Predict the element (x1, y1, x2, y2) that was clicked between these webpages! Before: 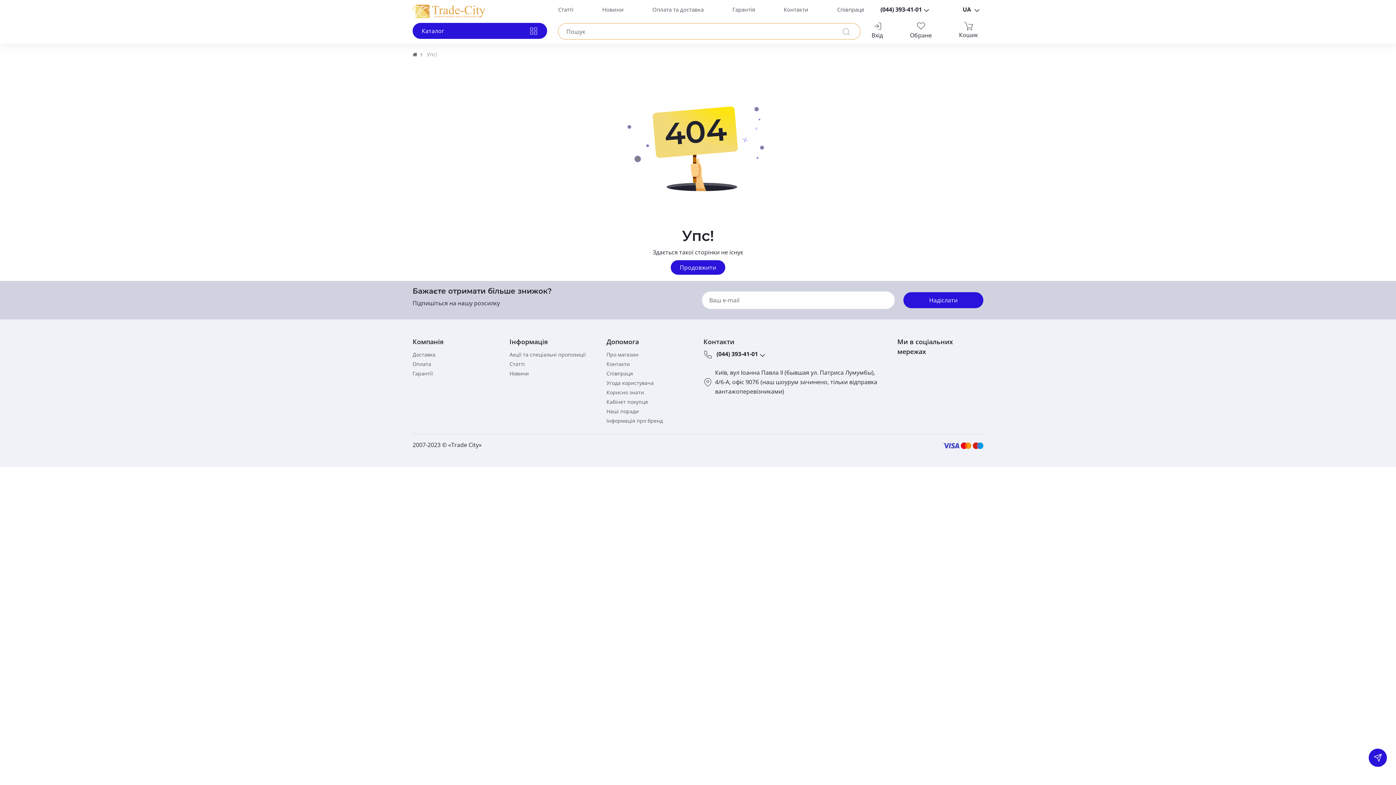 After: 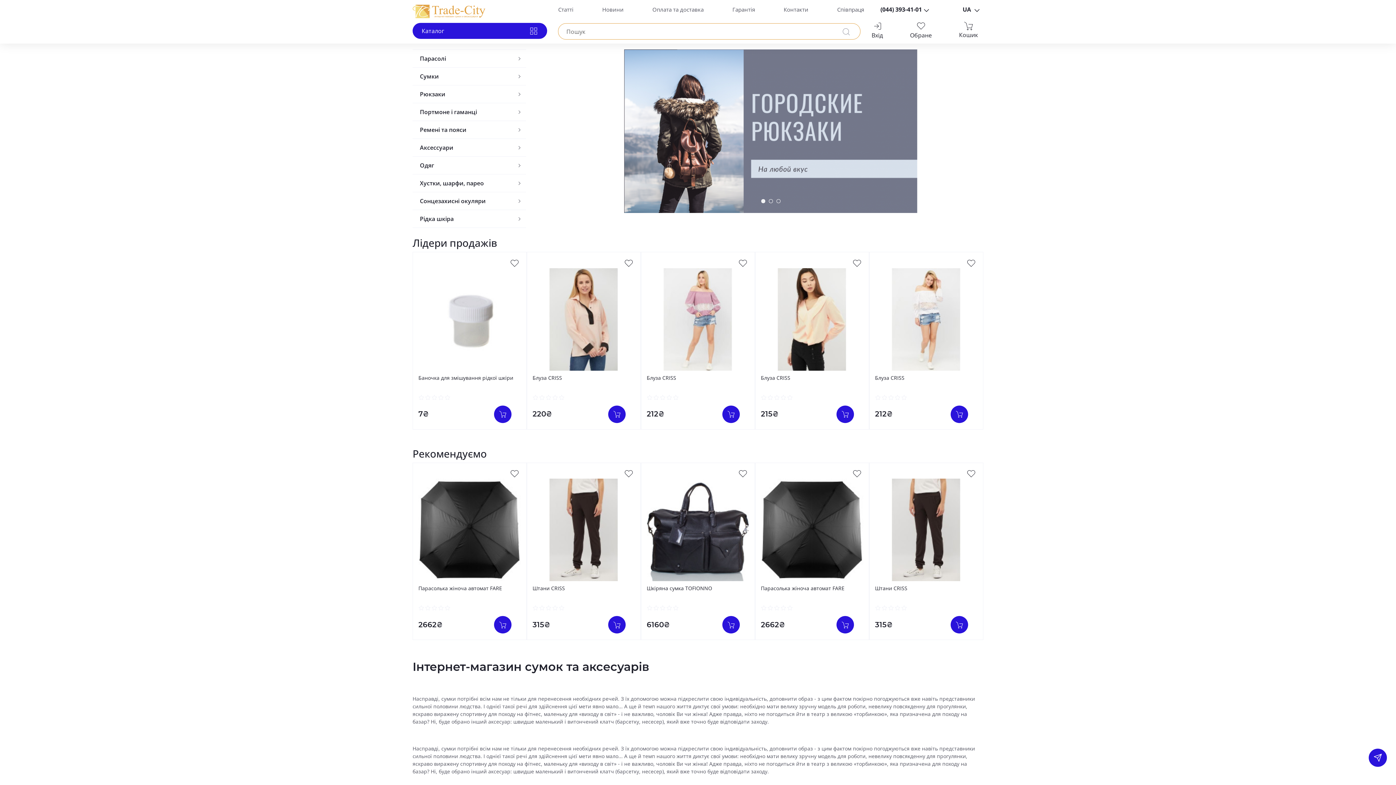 Action: label: Доставка bbox: (412, 351, 435, 358)